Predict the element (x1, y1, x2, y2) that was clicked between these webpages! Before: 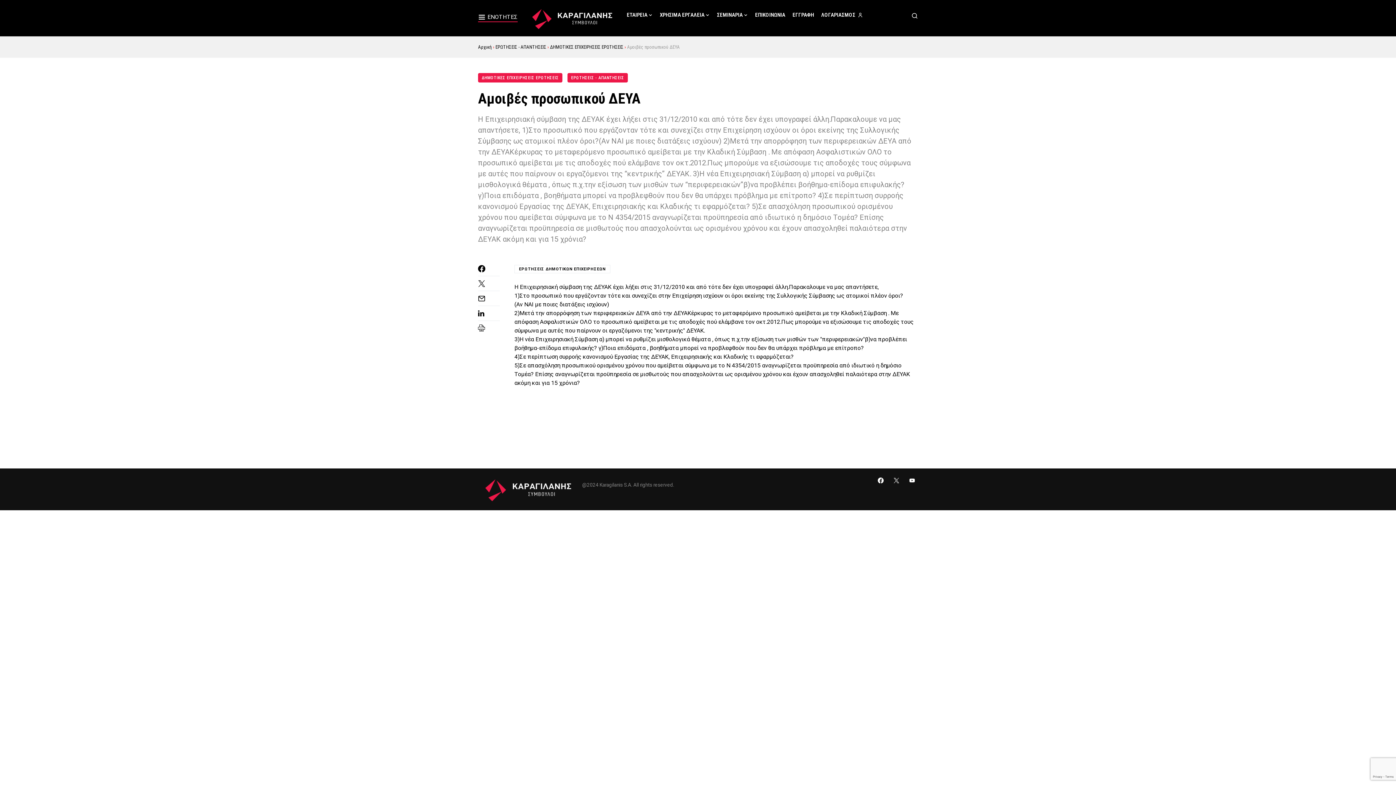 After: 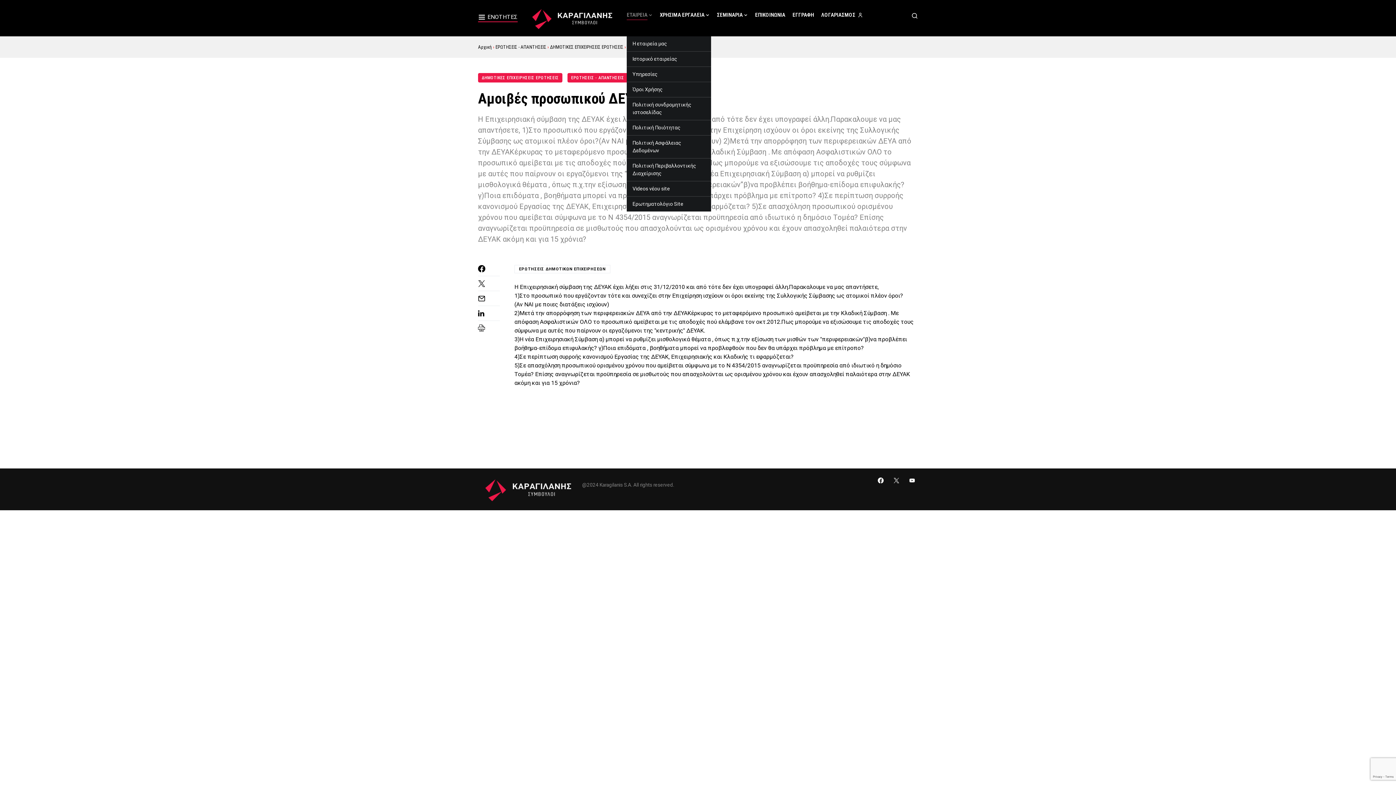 Action: label: ΕΤΑΙΡΕΙΑ bbox: (626, 0, 652, 36)